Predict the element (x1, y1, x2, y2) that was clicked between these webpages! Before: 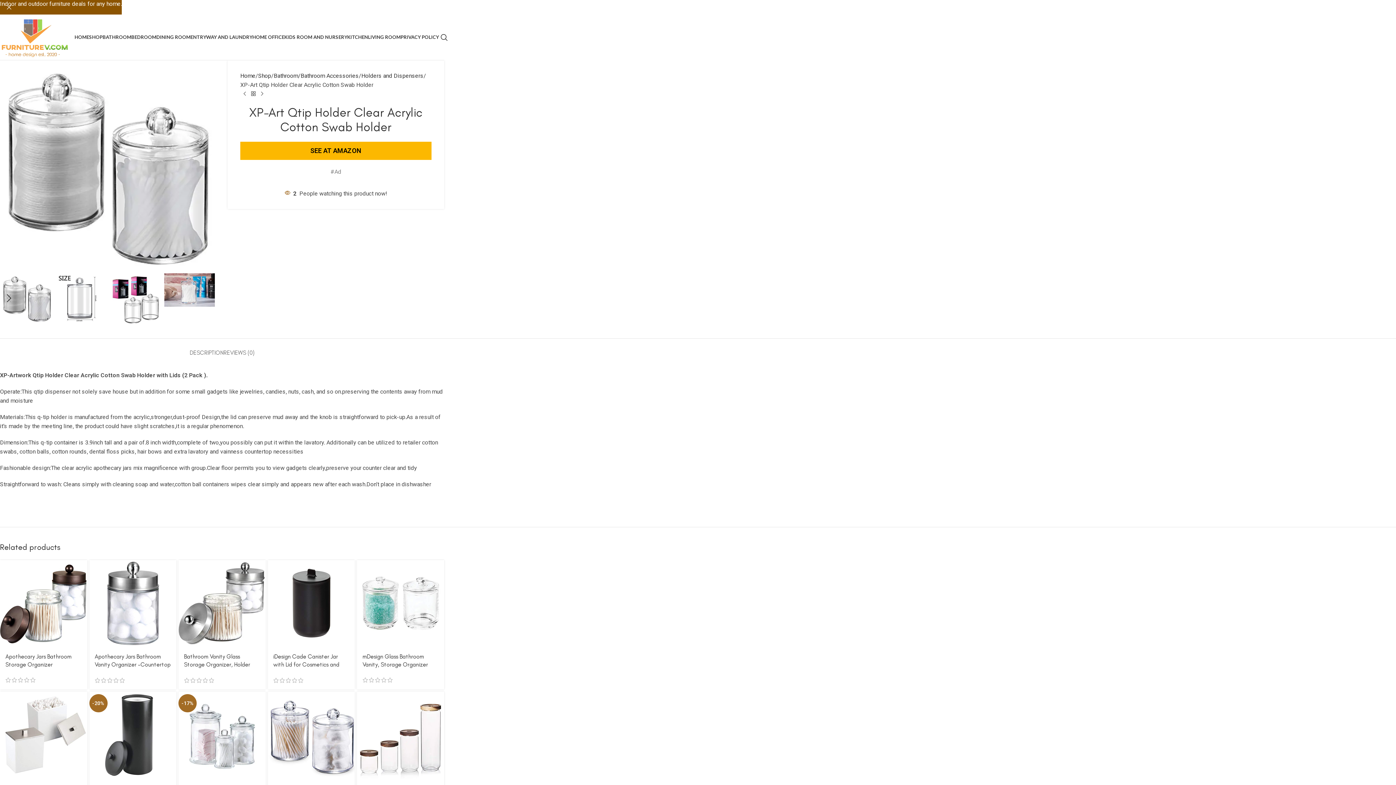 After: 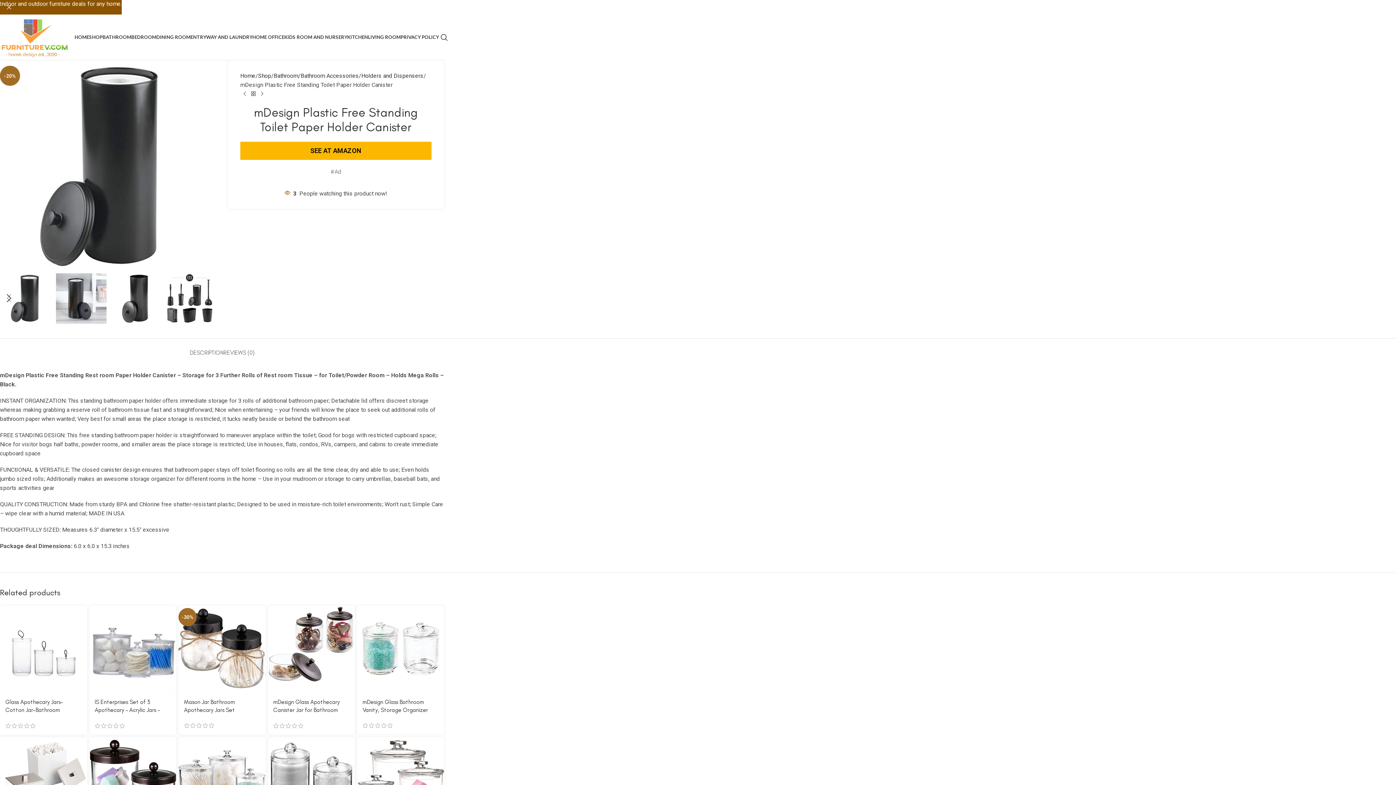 Action: label: mDesign Plastic Free Standing Toilet Paper Holder Canister bbox: (89, 692, 176, 779)